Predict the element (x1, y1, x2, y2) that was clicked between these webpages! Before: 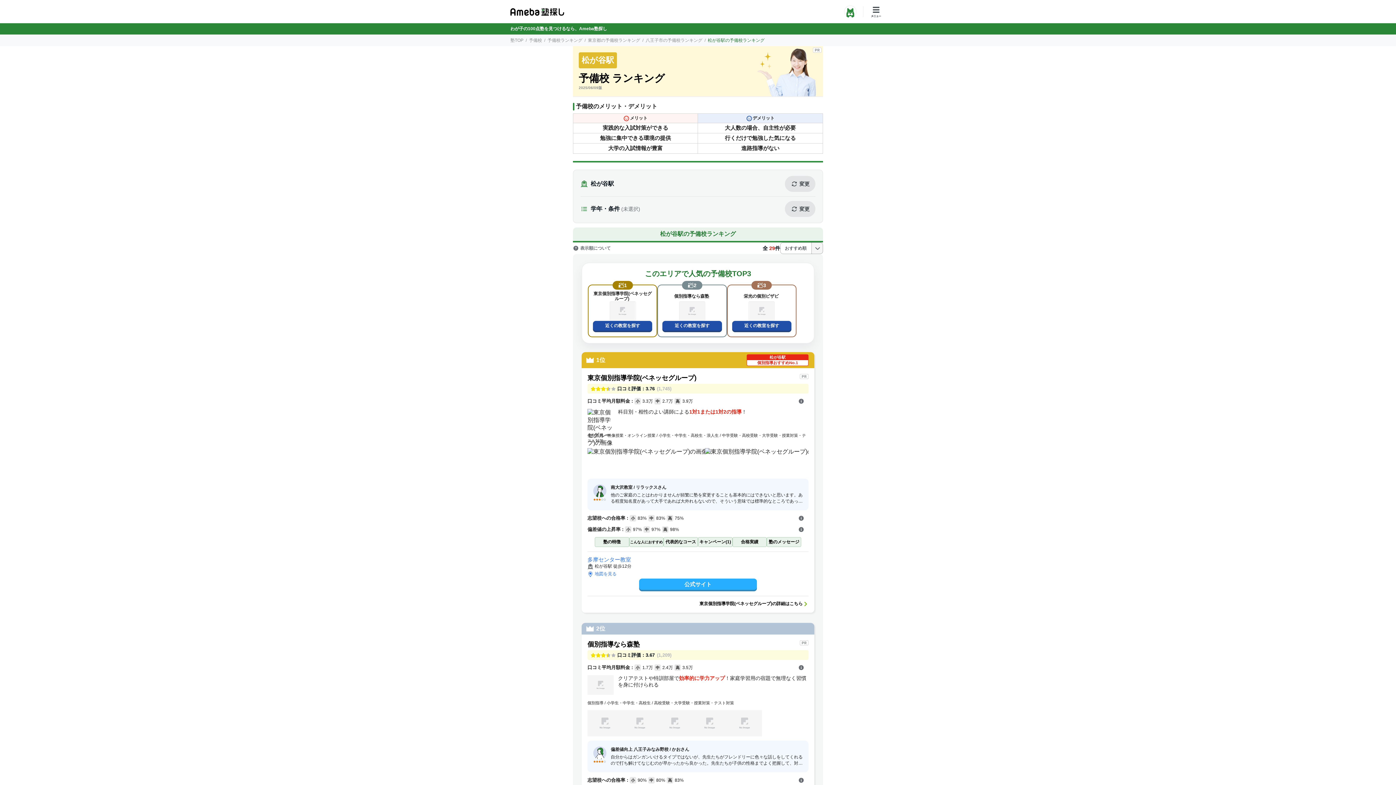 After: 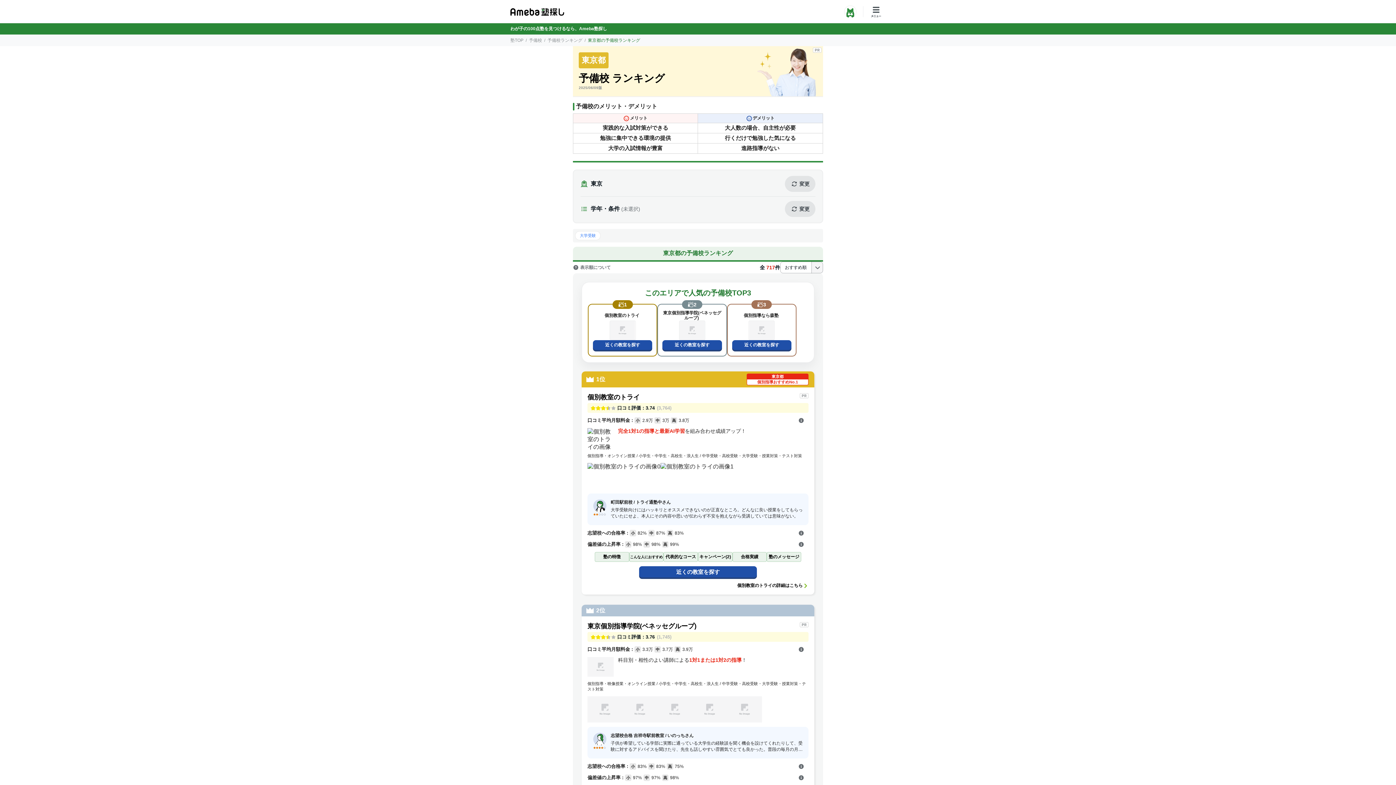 Action: label: 東京都の予備校ランキング bbox: (588, 37, 640, 42)